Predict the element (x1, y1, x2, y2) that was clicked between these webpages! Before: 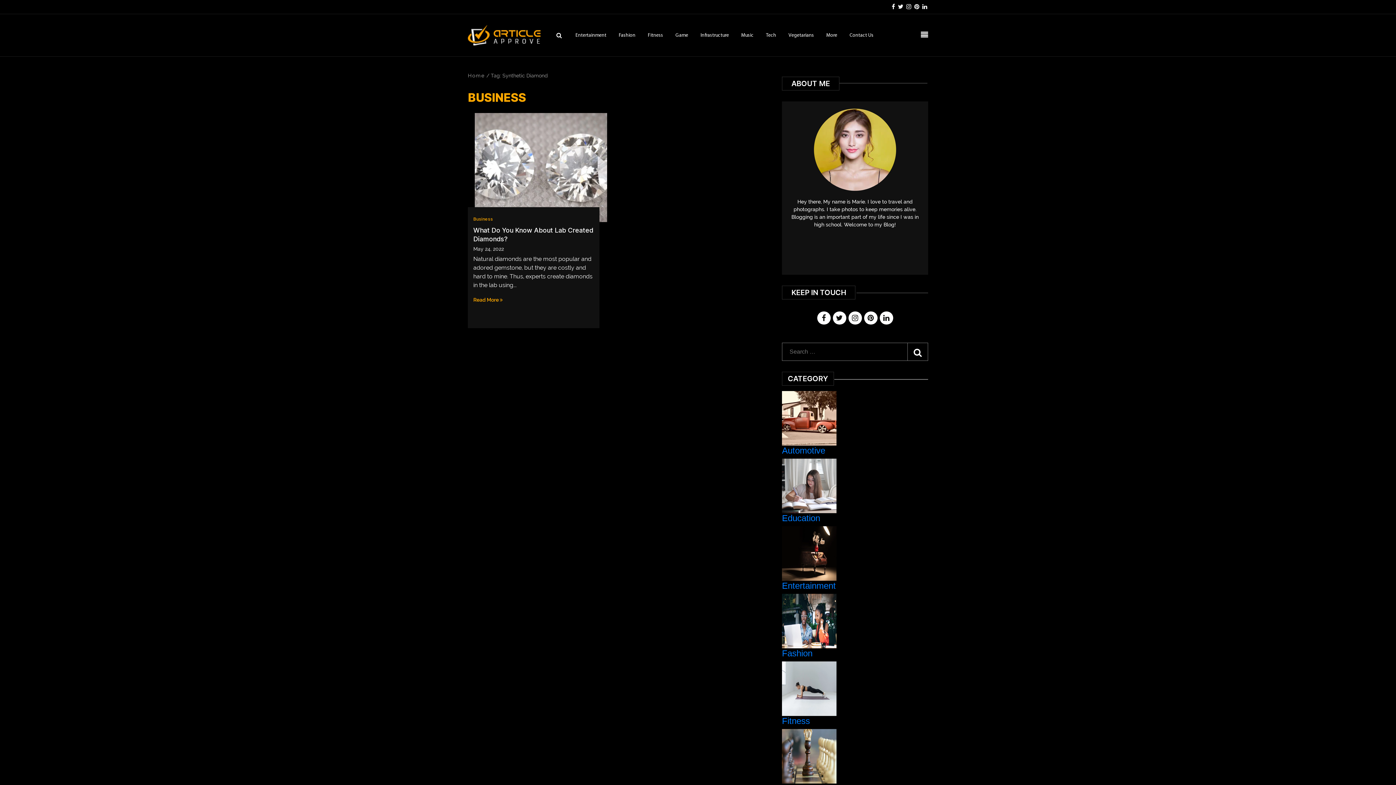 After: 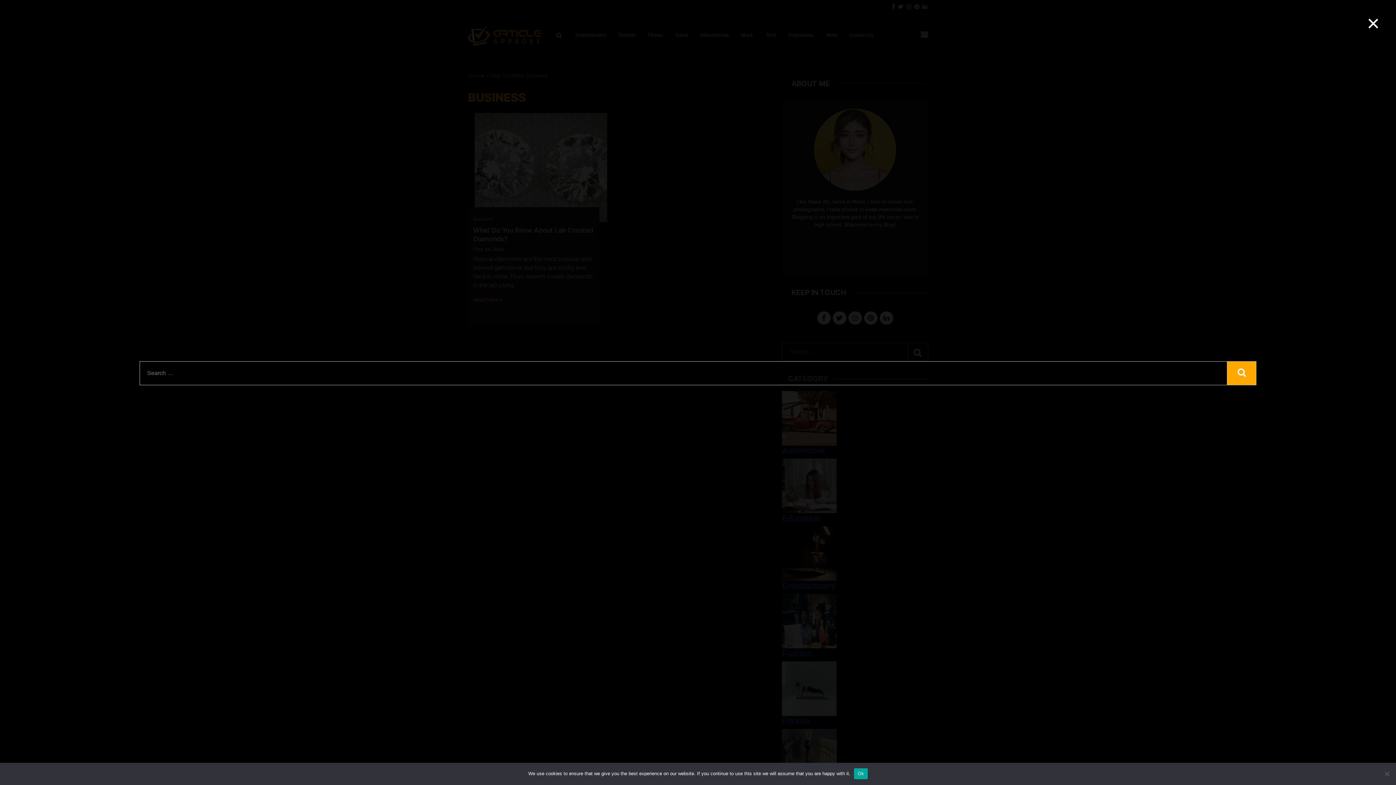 Action: bbox: (544, 24, 573, 43)